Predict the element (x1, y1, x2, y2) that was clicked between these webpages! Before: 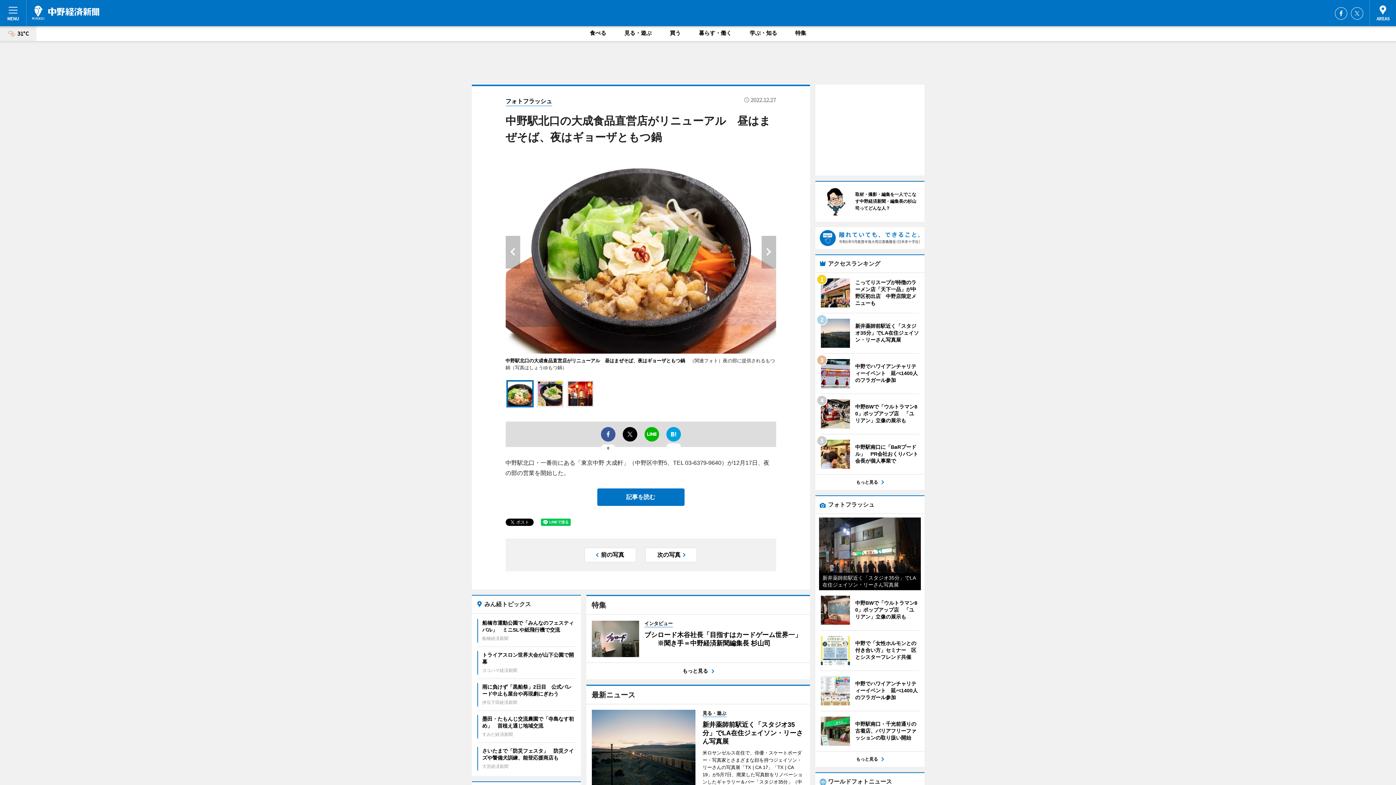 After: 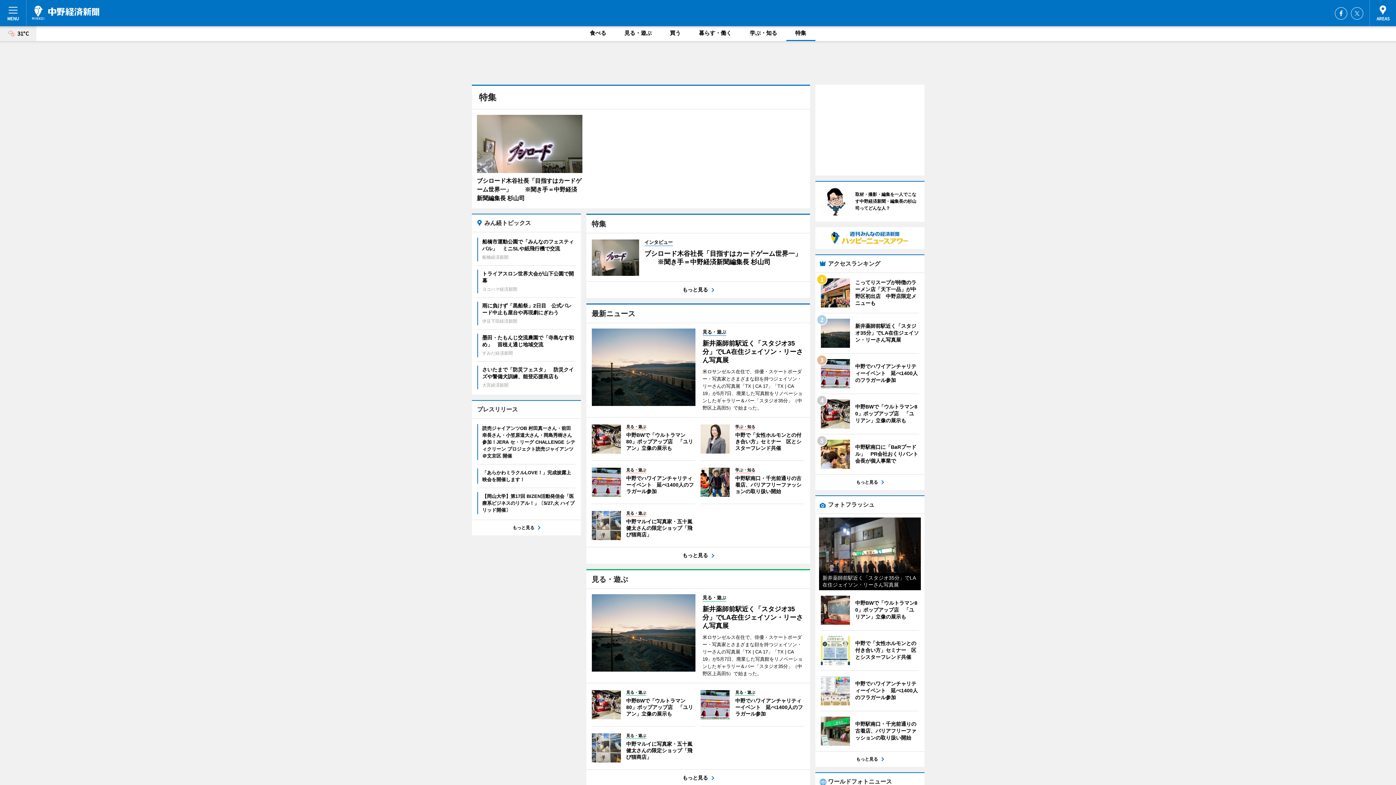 Action: label: 特集 bbox: (786, 26, 815, 41)